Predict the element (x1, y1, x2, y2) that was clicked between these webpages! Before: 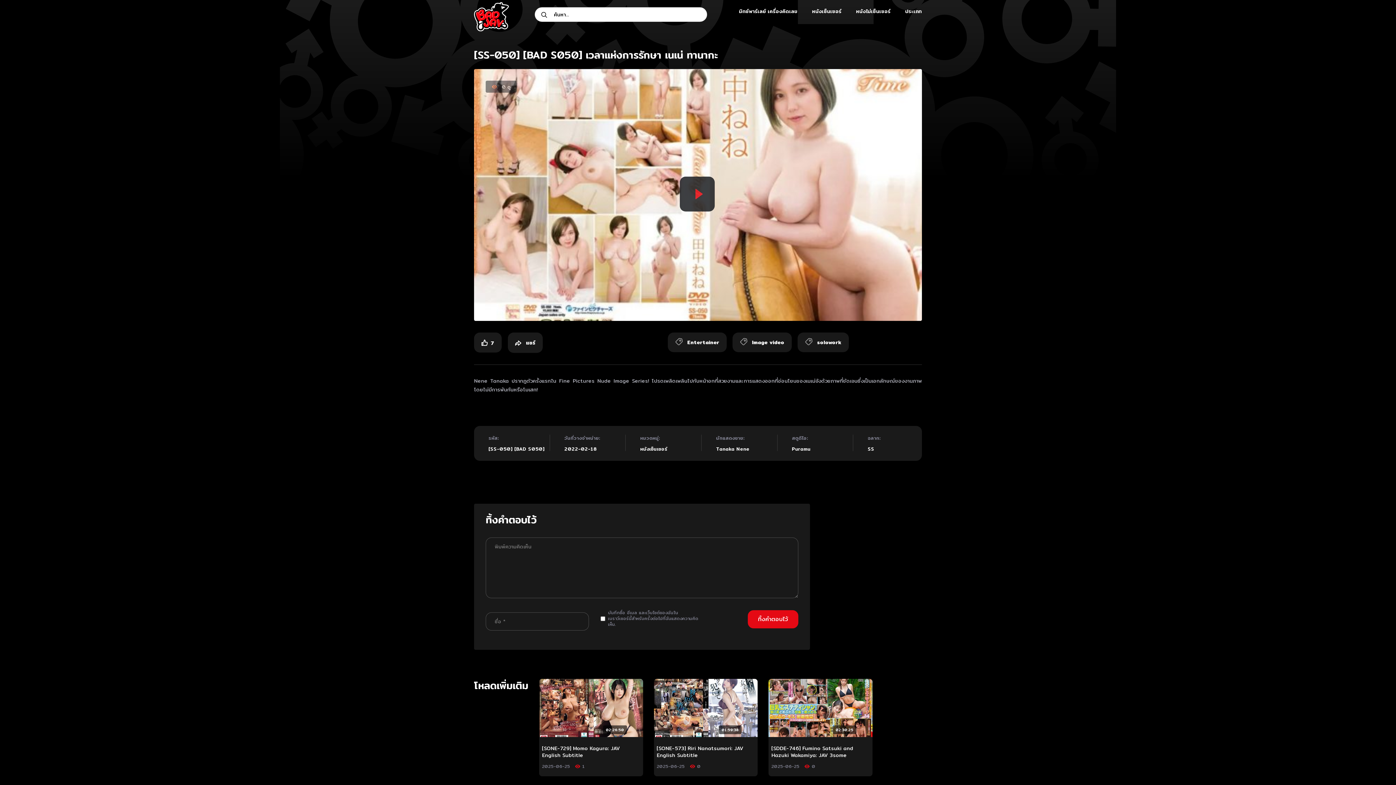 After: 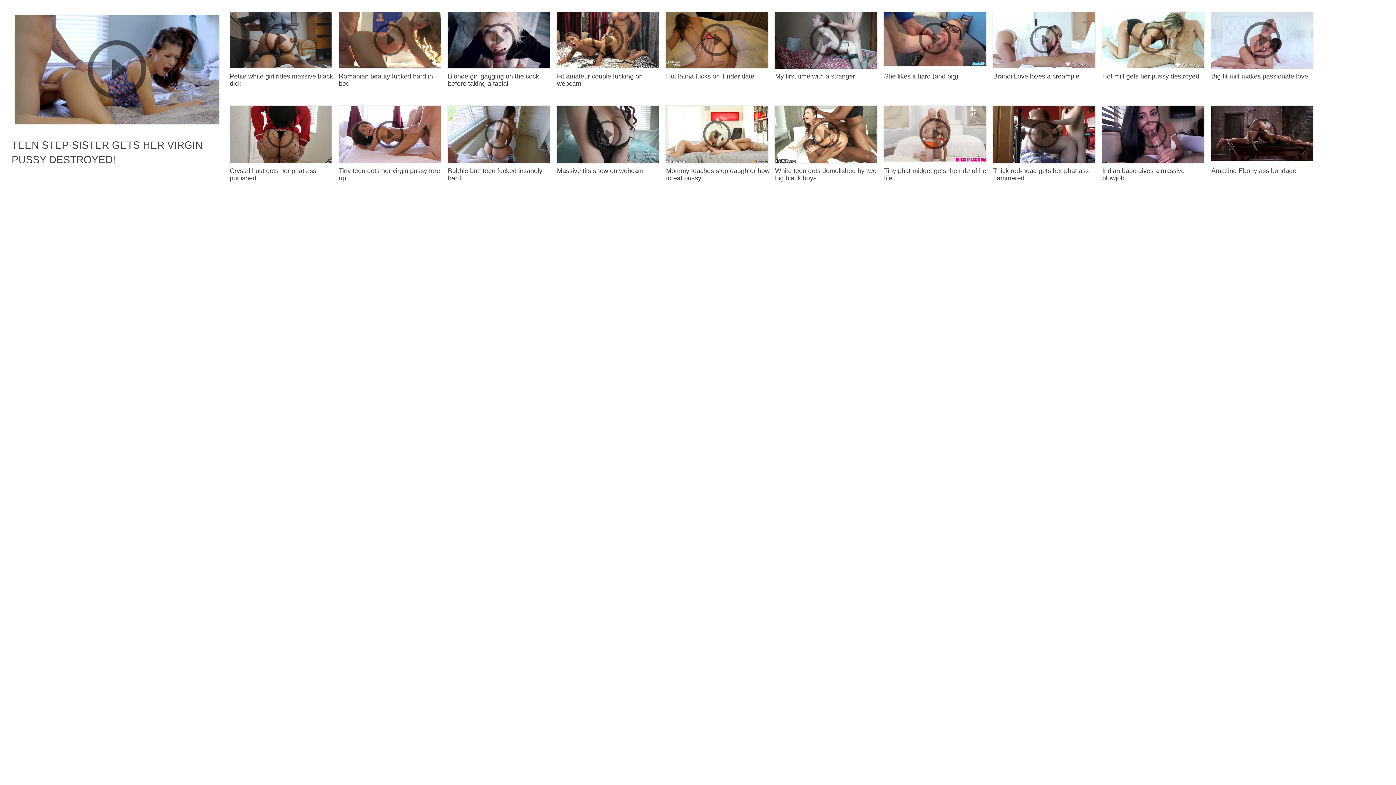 Action: bbox: (797, 332, 849, 352) label: solowork